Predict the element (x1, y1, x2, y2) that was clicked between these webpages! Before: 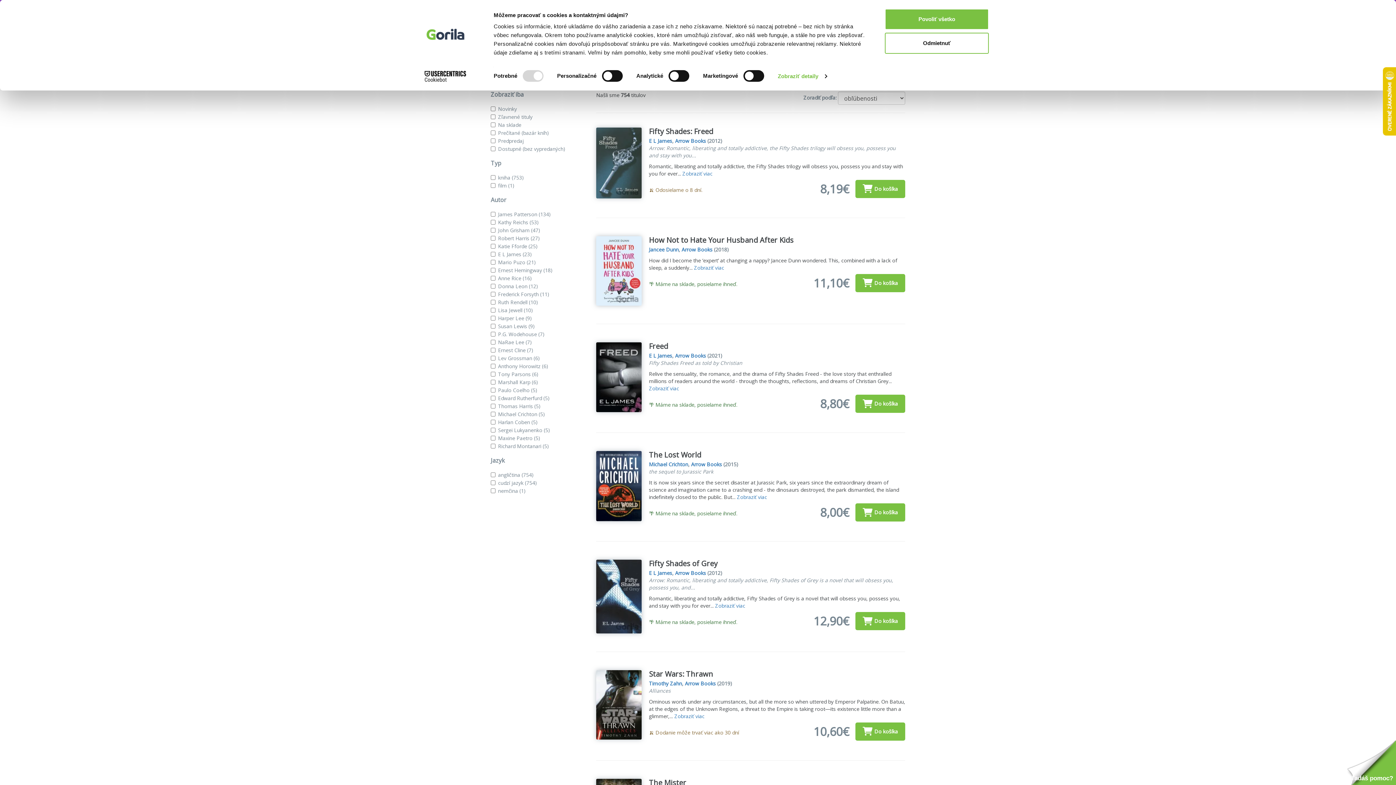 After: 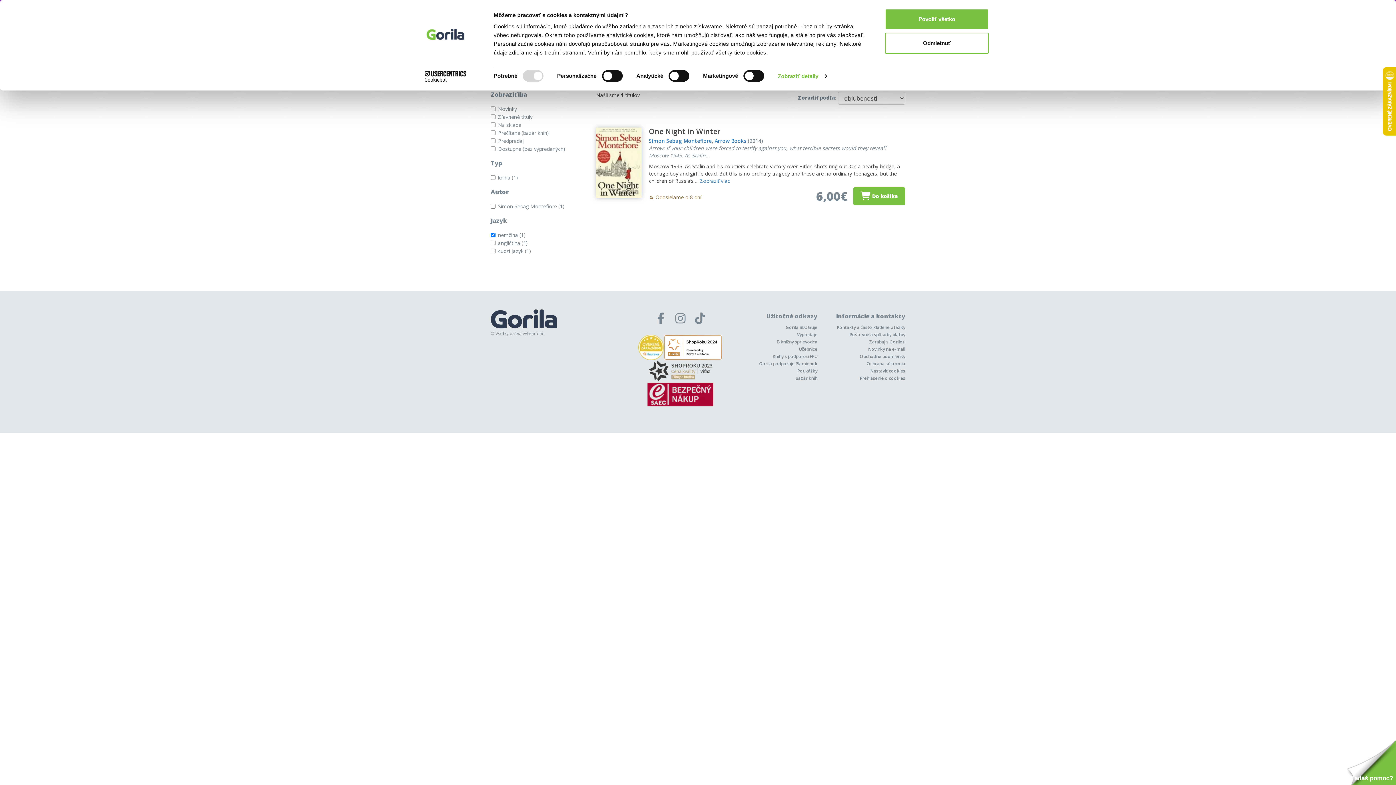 Action: bbox: (498, 487, 525, 494) label: nemčina (1)